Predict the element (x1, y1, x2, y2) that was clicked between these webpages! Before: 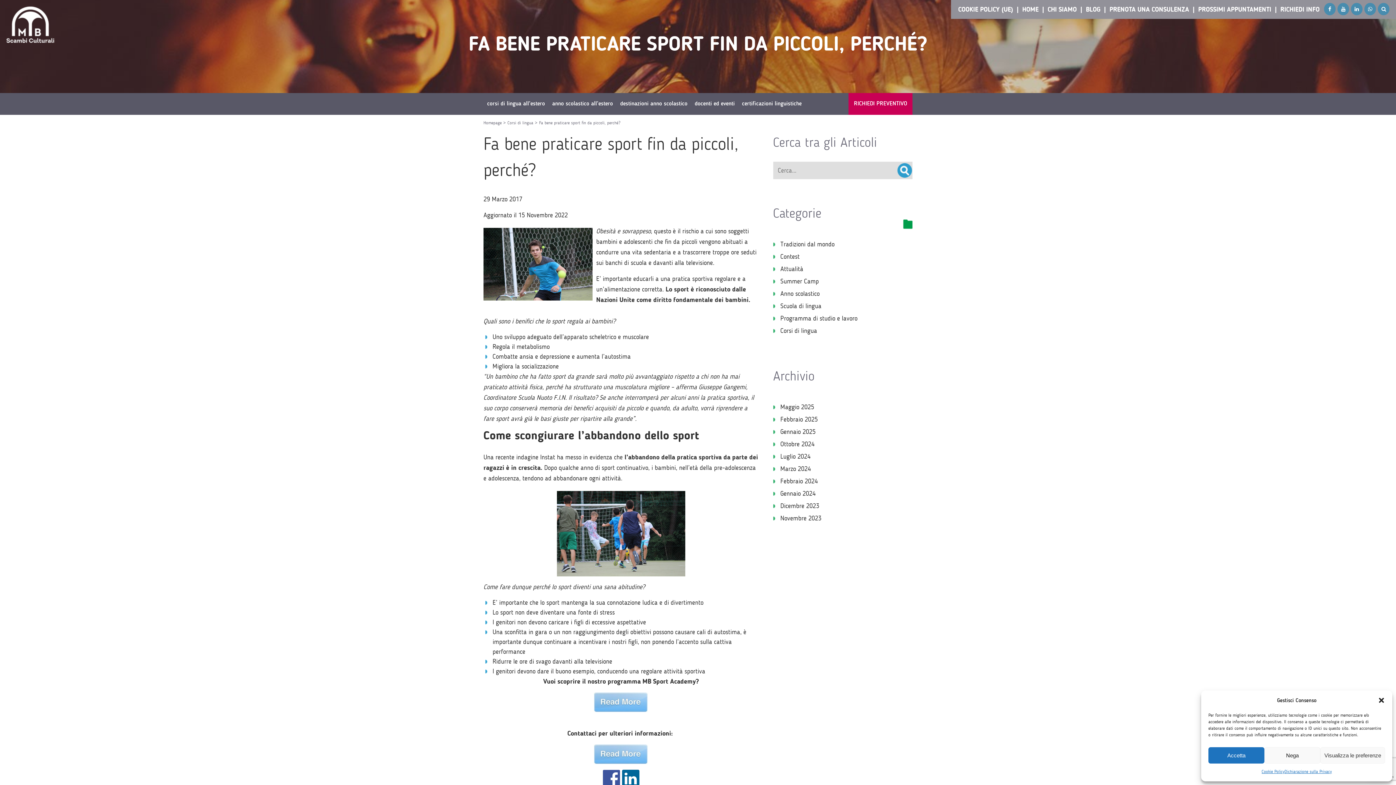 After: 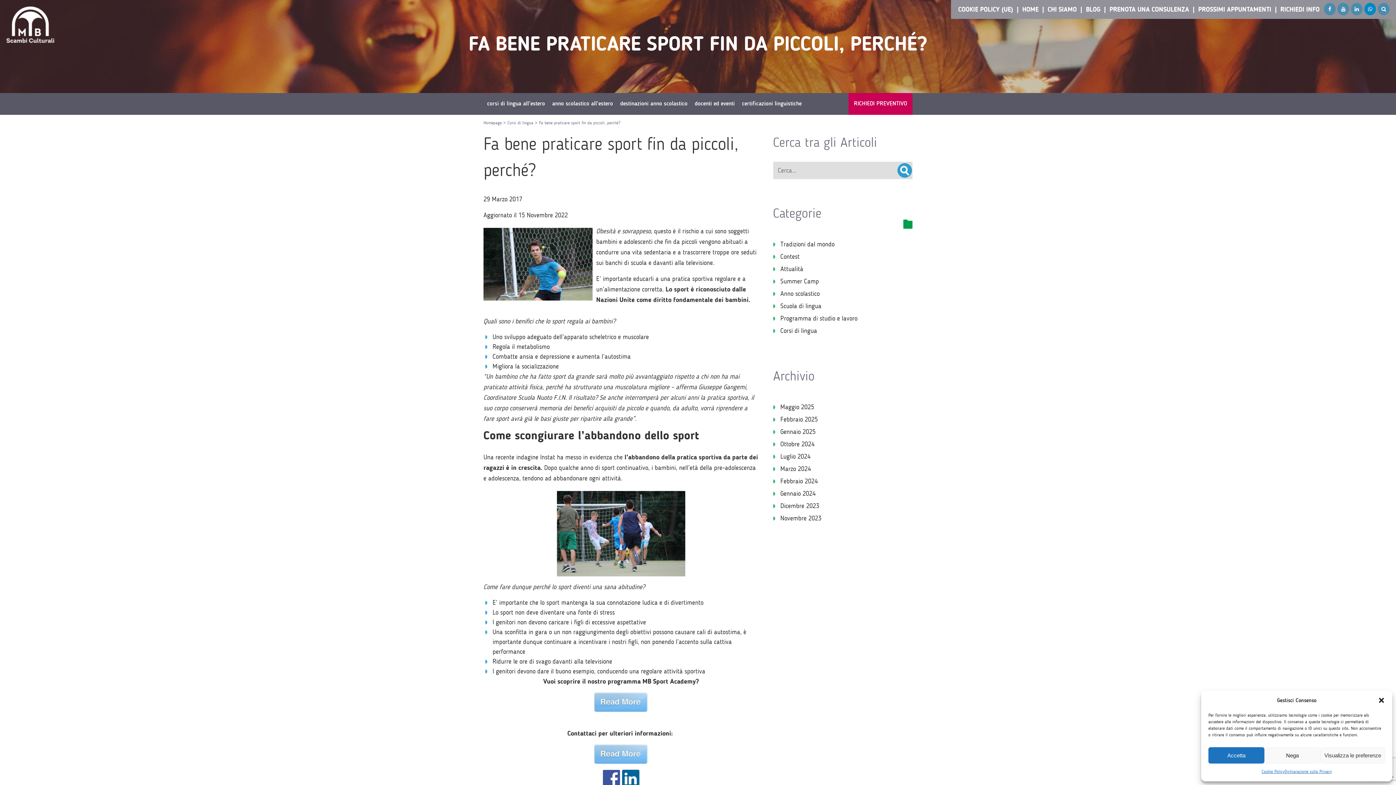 Action: bbox: (1364, 2, 1376, 15)